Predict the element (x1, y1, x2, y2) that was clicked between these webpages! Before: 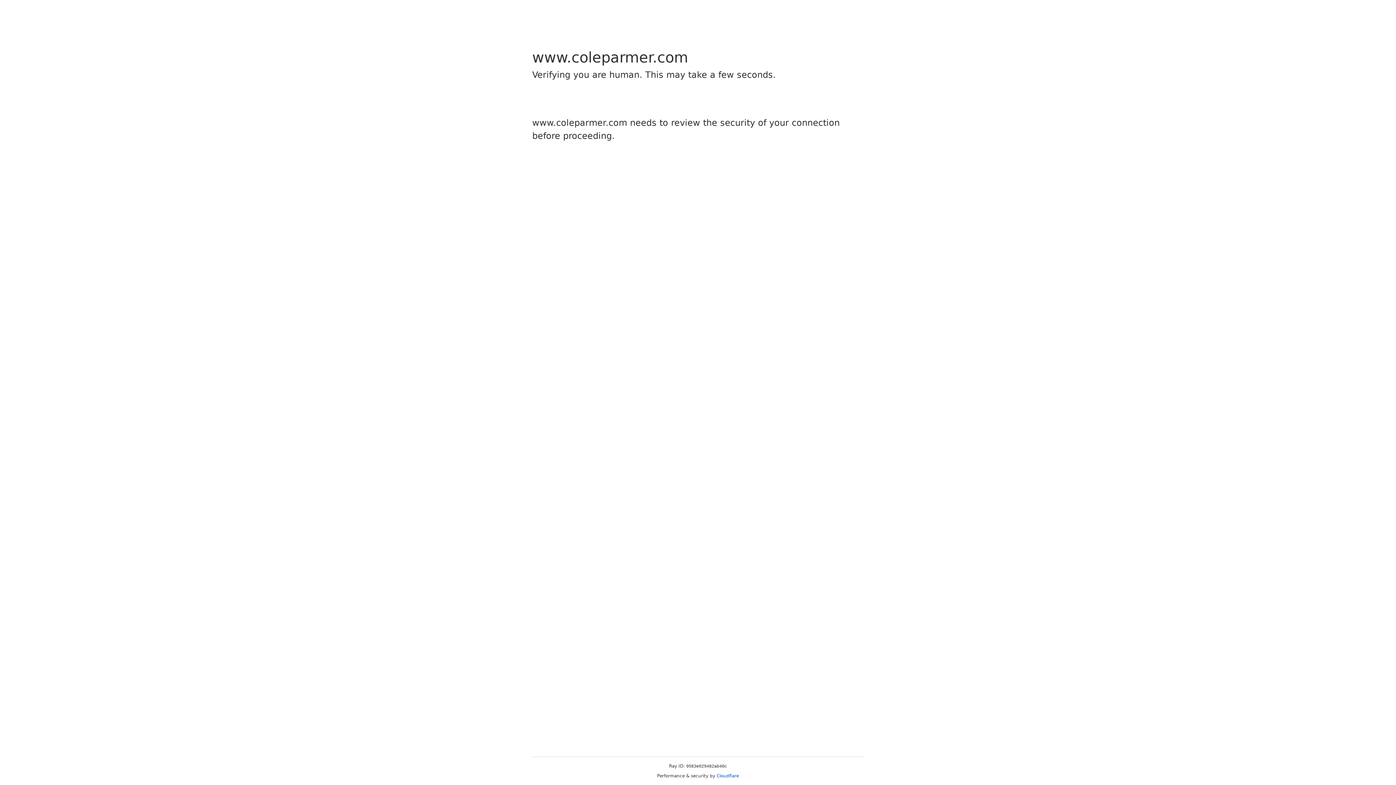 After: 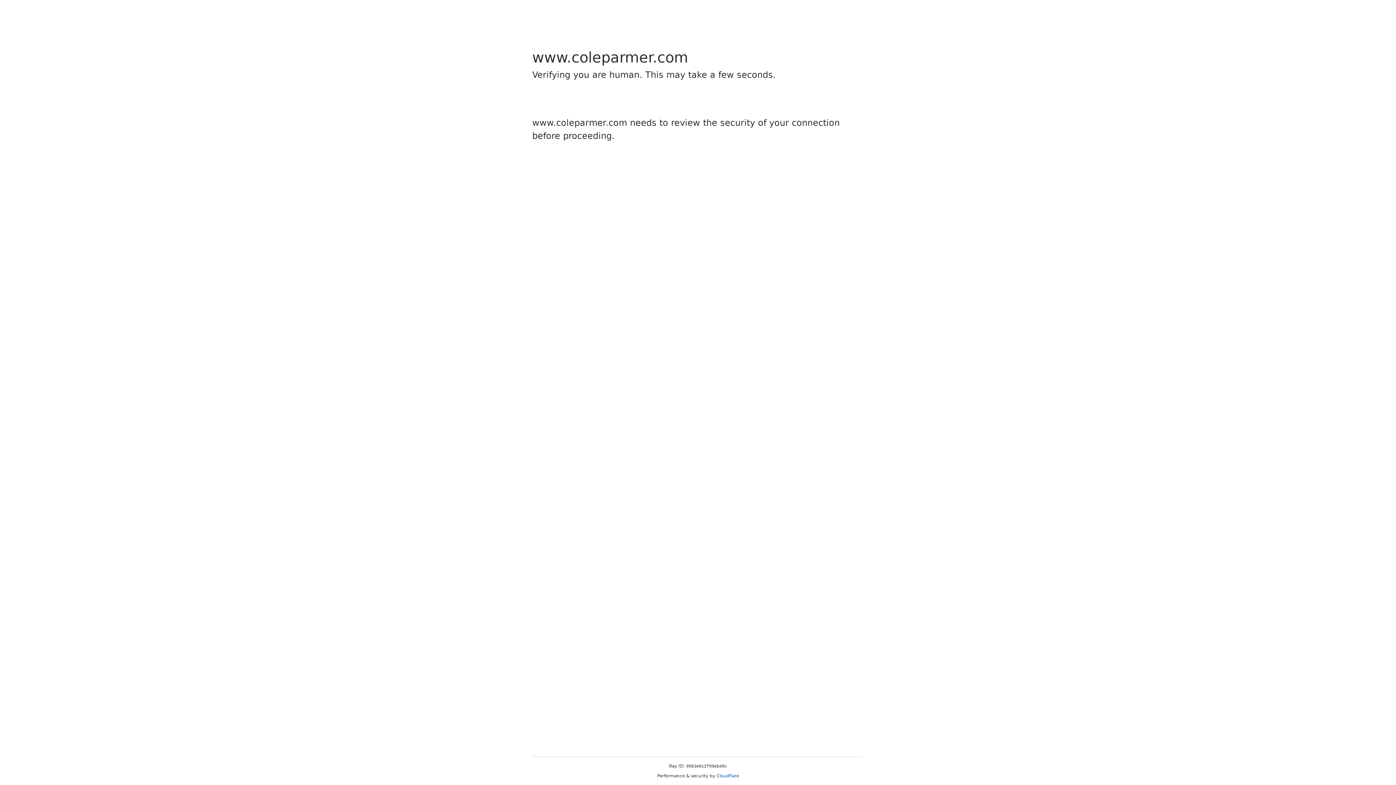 Action: bbox: (716, 773, 739, 778) label: Cloudflare